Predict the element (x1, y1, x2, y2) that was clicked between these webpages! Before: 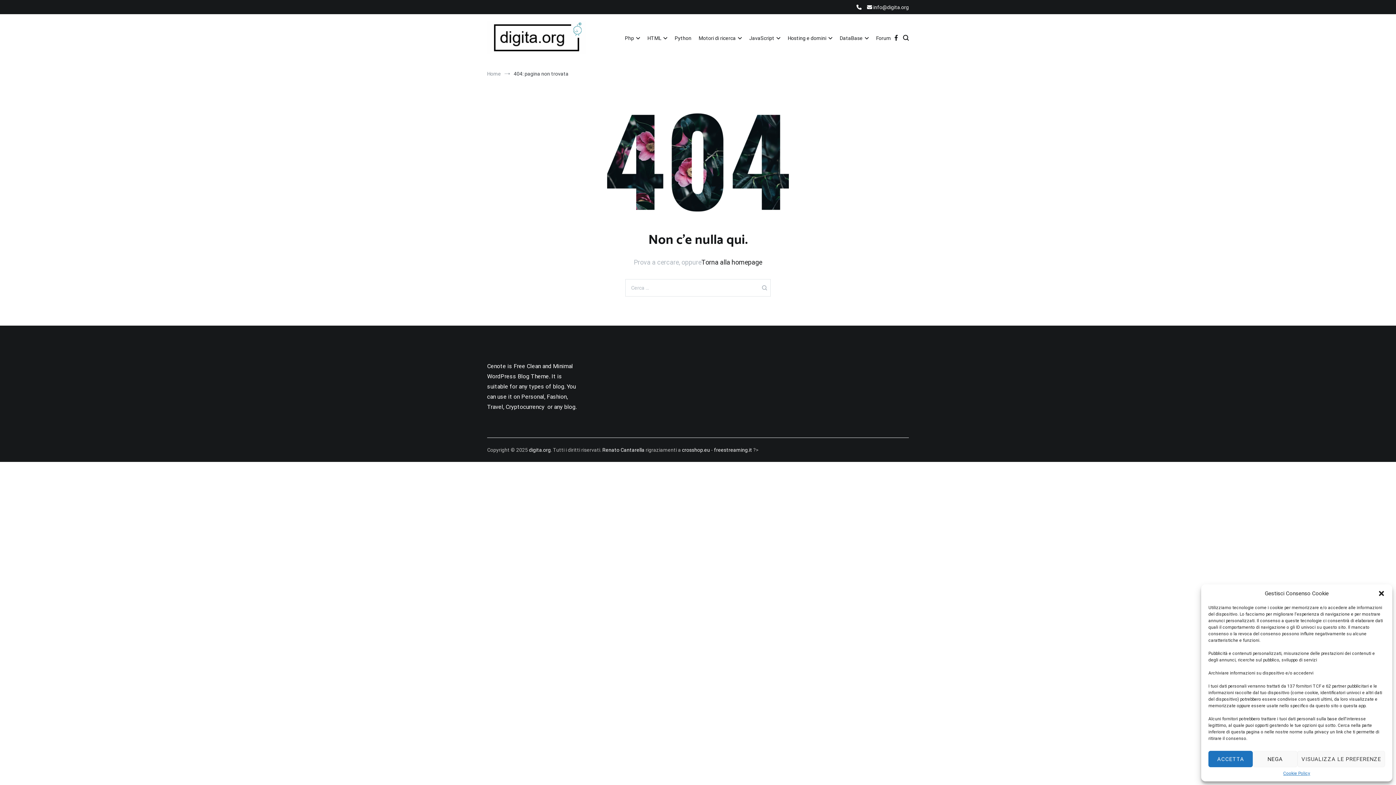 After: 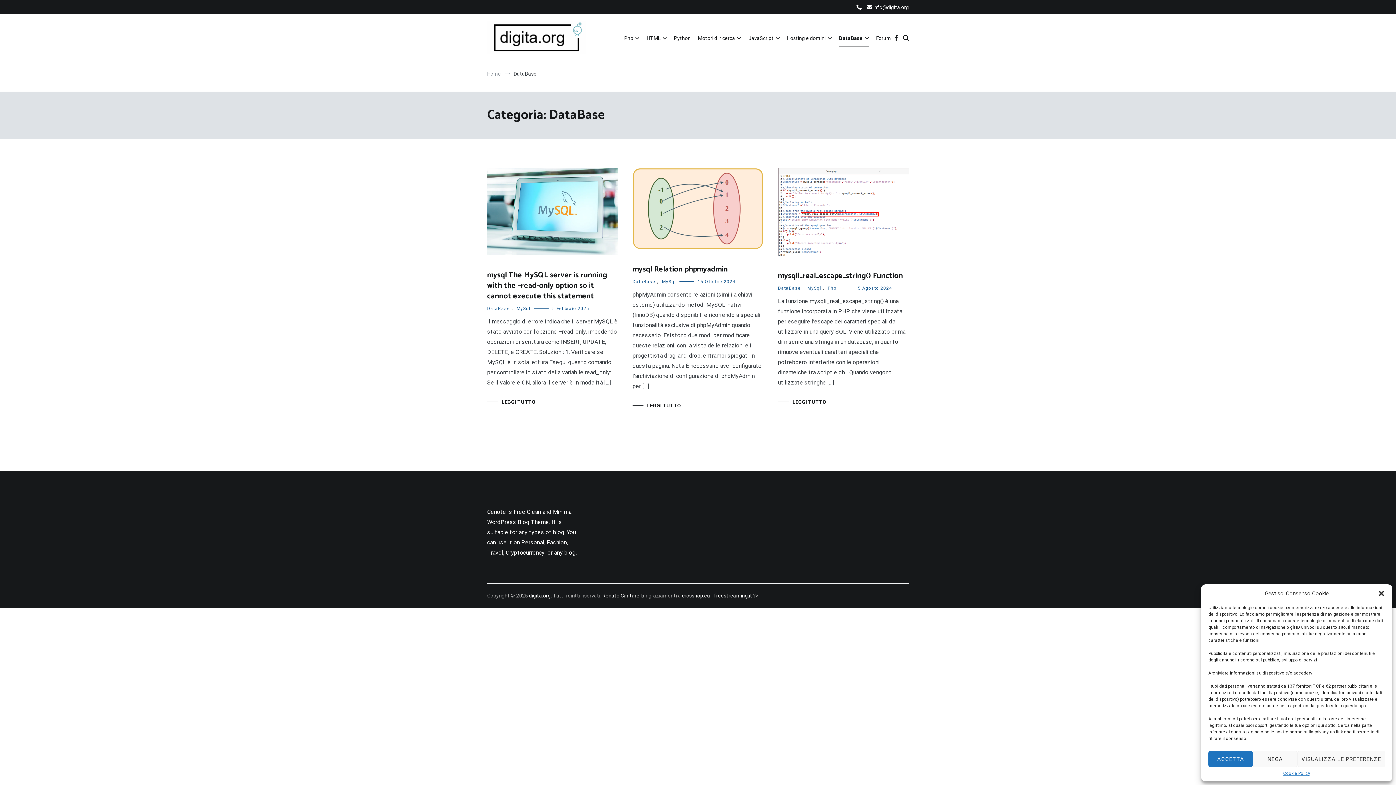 Action: bbox: (840, 29, 869, 47) label: DataBase